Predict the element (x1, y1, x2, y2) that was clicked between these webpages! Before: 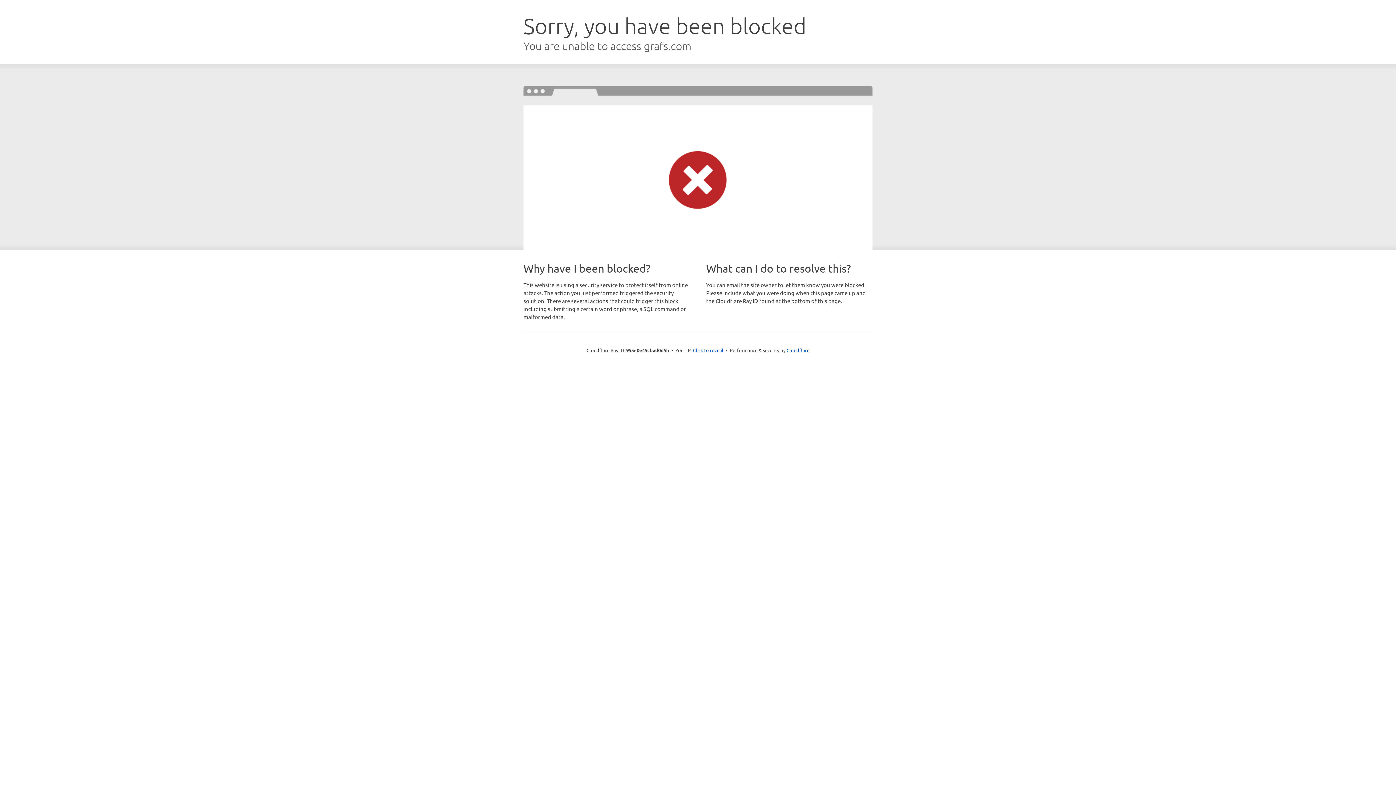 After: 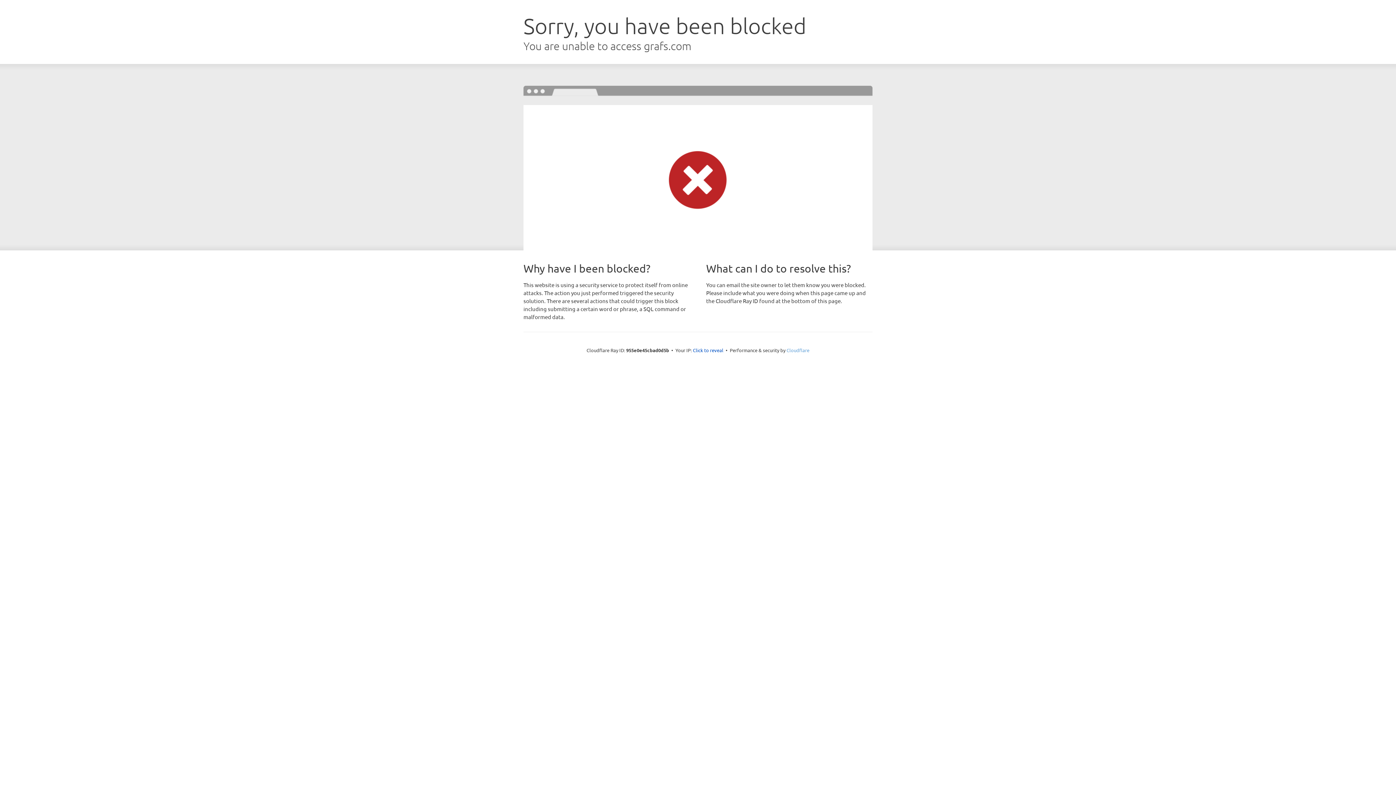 Action: bbox: (786, 347, 809, 353) label: Cloudflare